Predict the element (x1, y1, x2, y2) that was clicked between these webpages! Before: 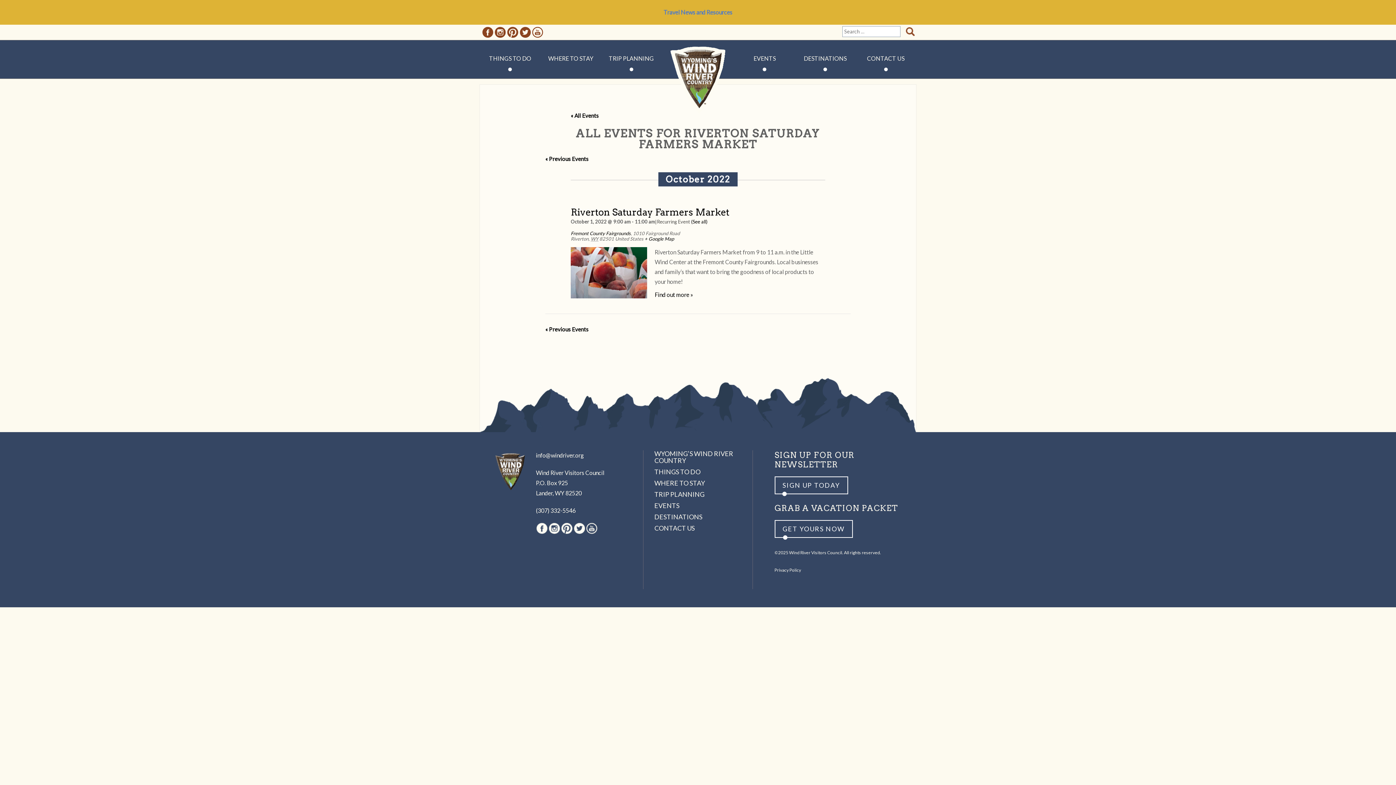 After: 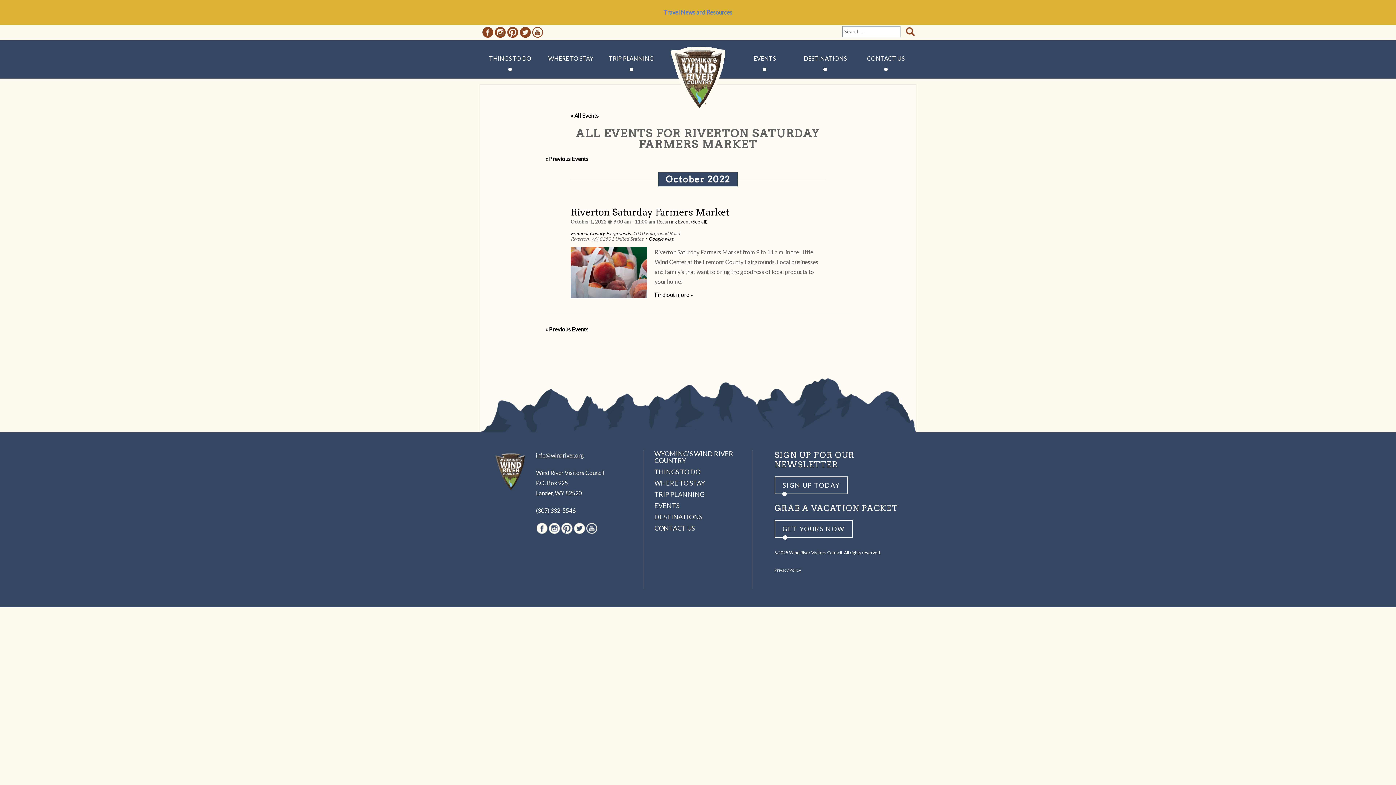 Action: label: info@windriver.org bbox: (536, 452, 584, 458)